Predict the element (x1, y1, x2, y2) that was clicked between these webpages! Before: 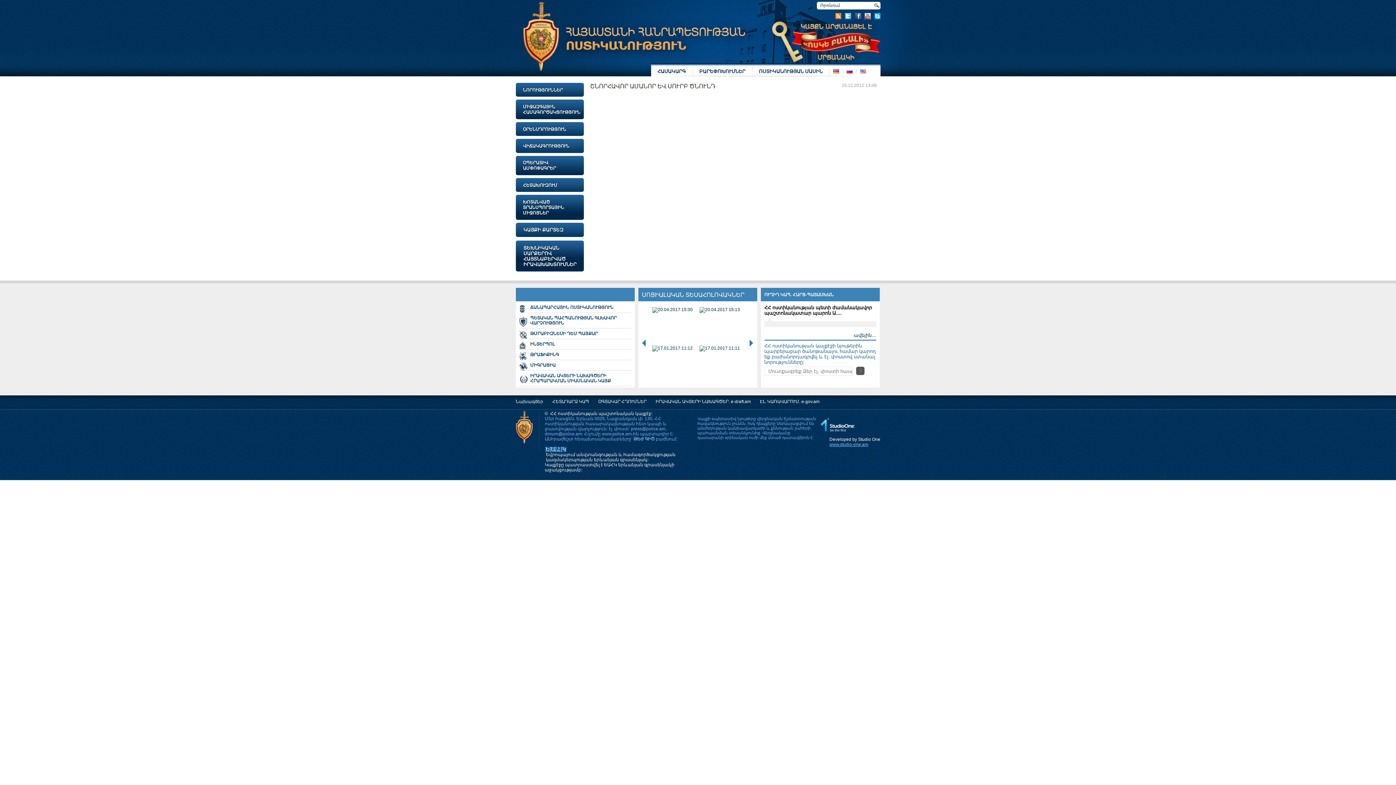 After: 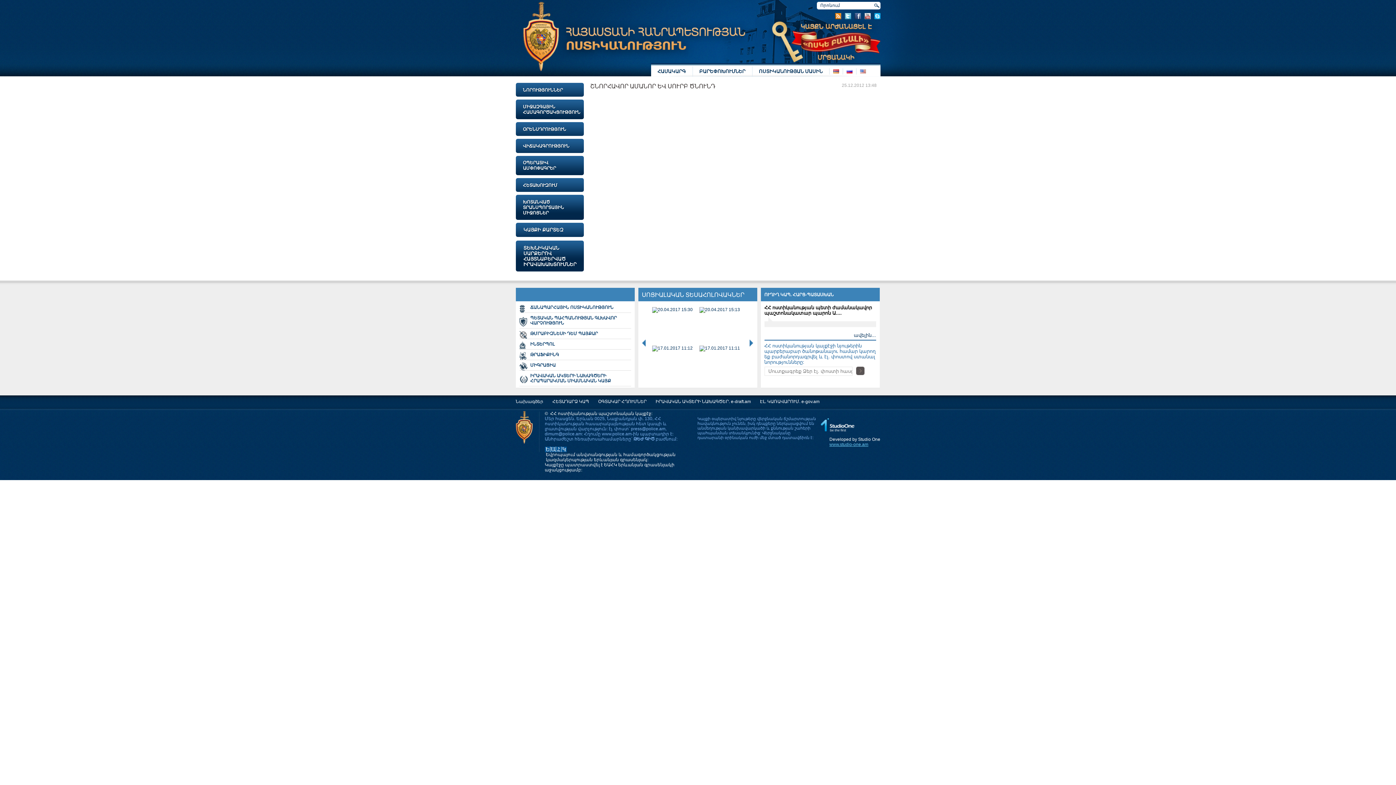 Action: bbox: (844, 13, 851, 19)